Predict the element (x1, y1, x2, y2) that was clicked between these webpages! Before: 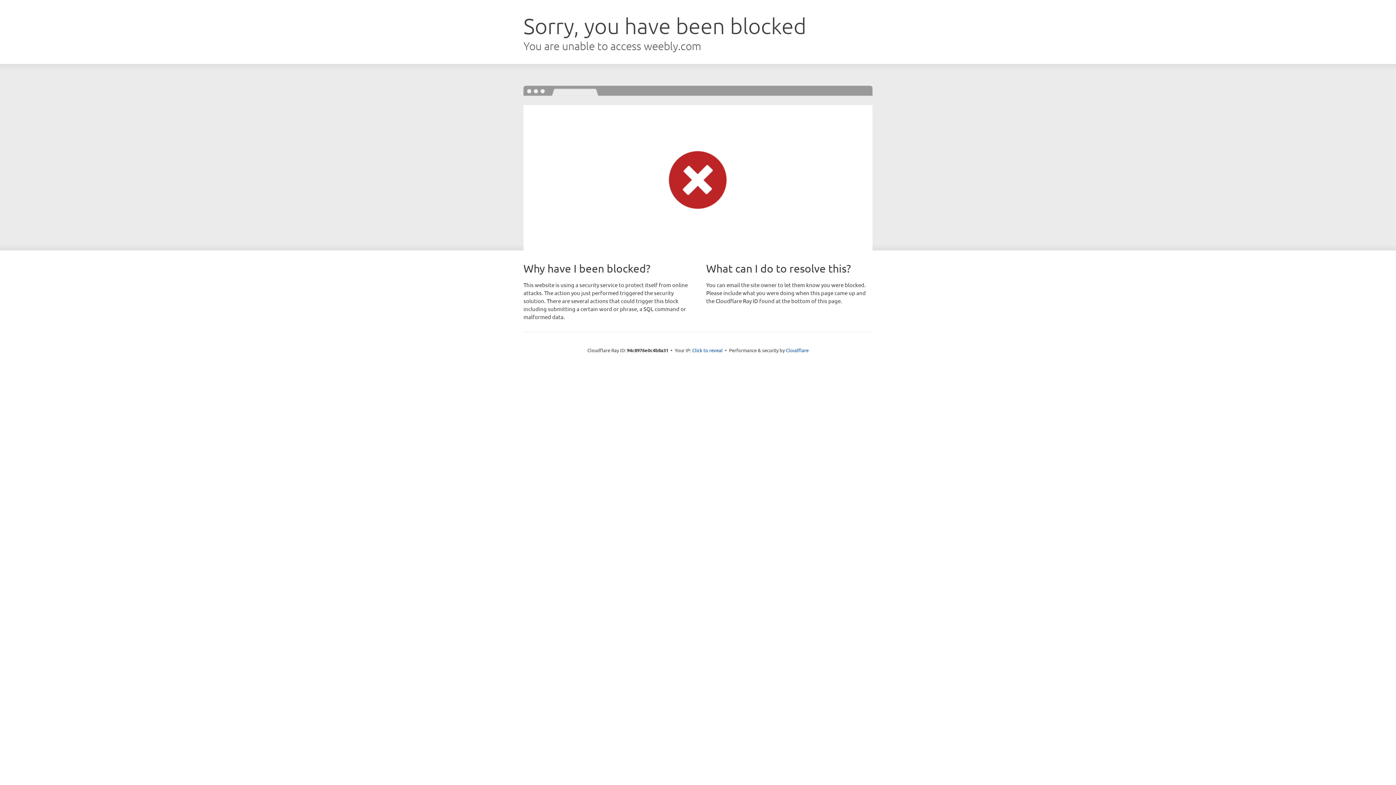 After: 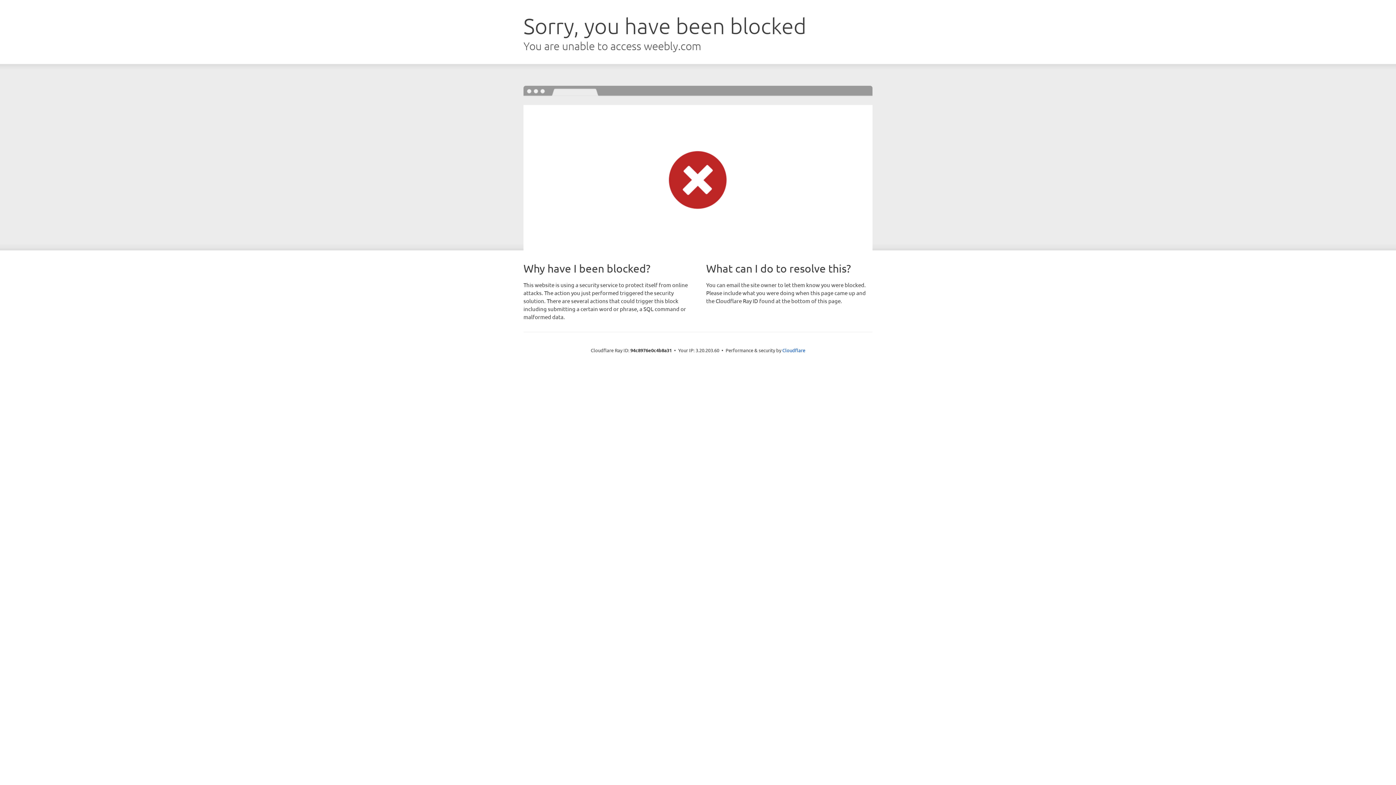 Action: bbox: (692, 346, 722, 353) label: Click to reveal